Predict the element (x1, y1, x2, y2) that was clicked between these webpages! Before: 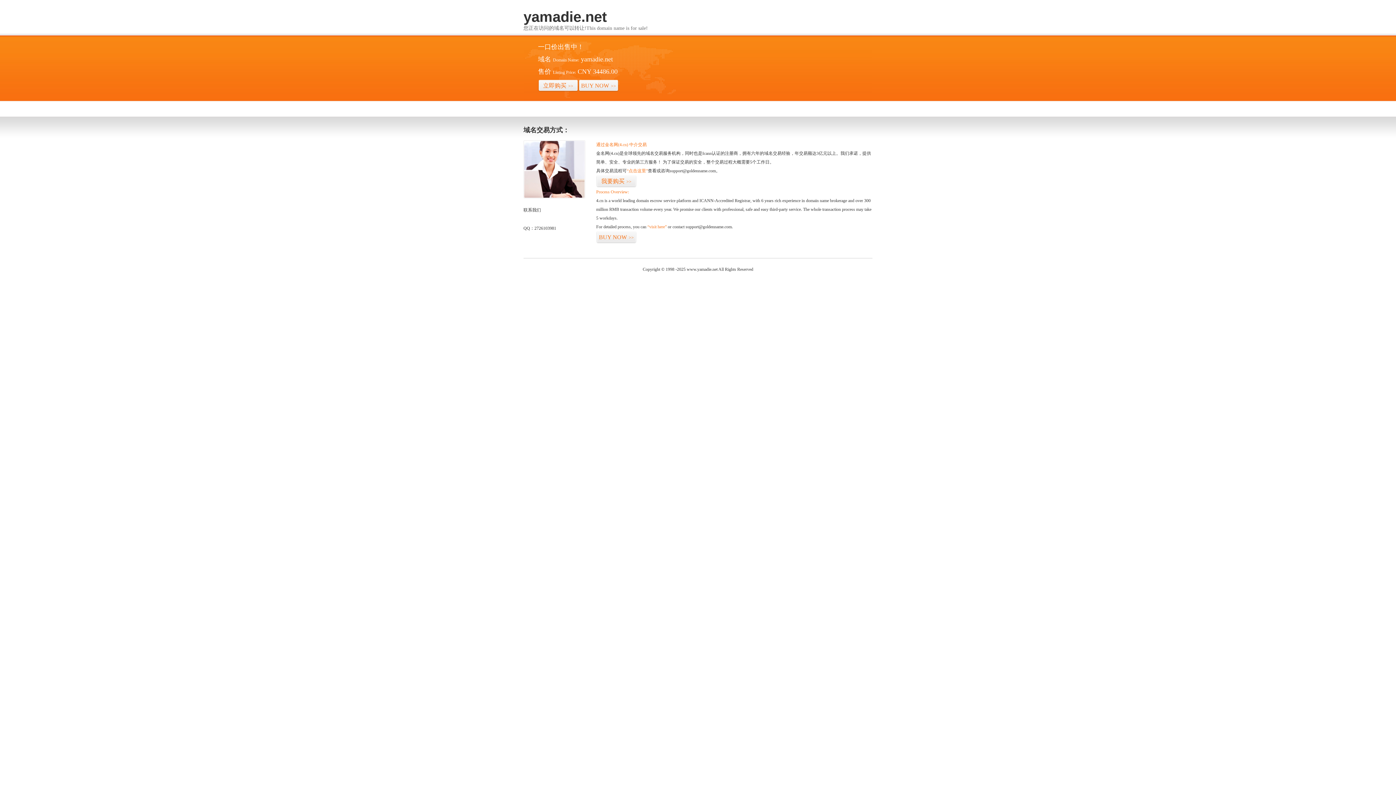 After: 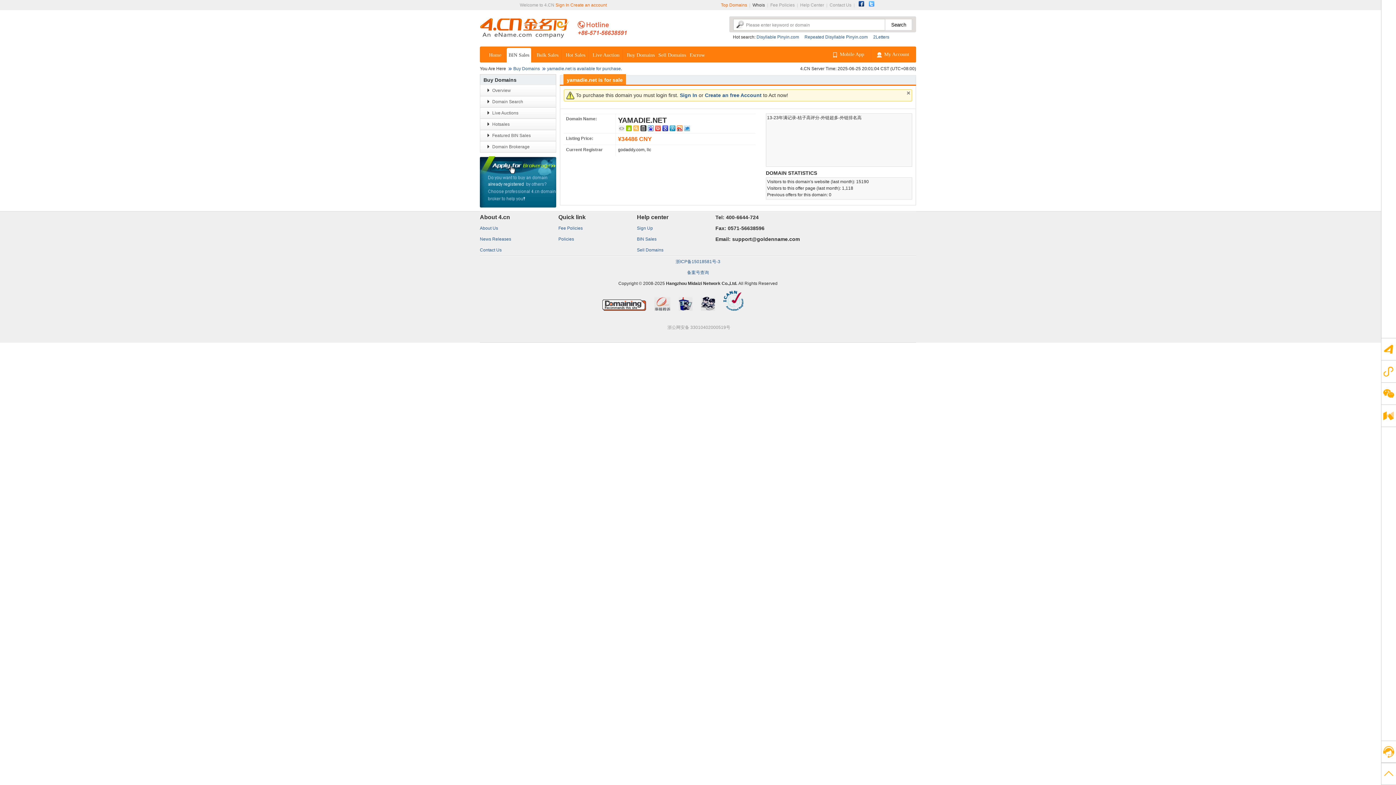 Action: label: 我要购买>> bbox: (596, 175, 636, 187)